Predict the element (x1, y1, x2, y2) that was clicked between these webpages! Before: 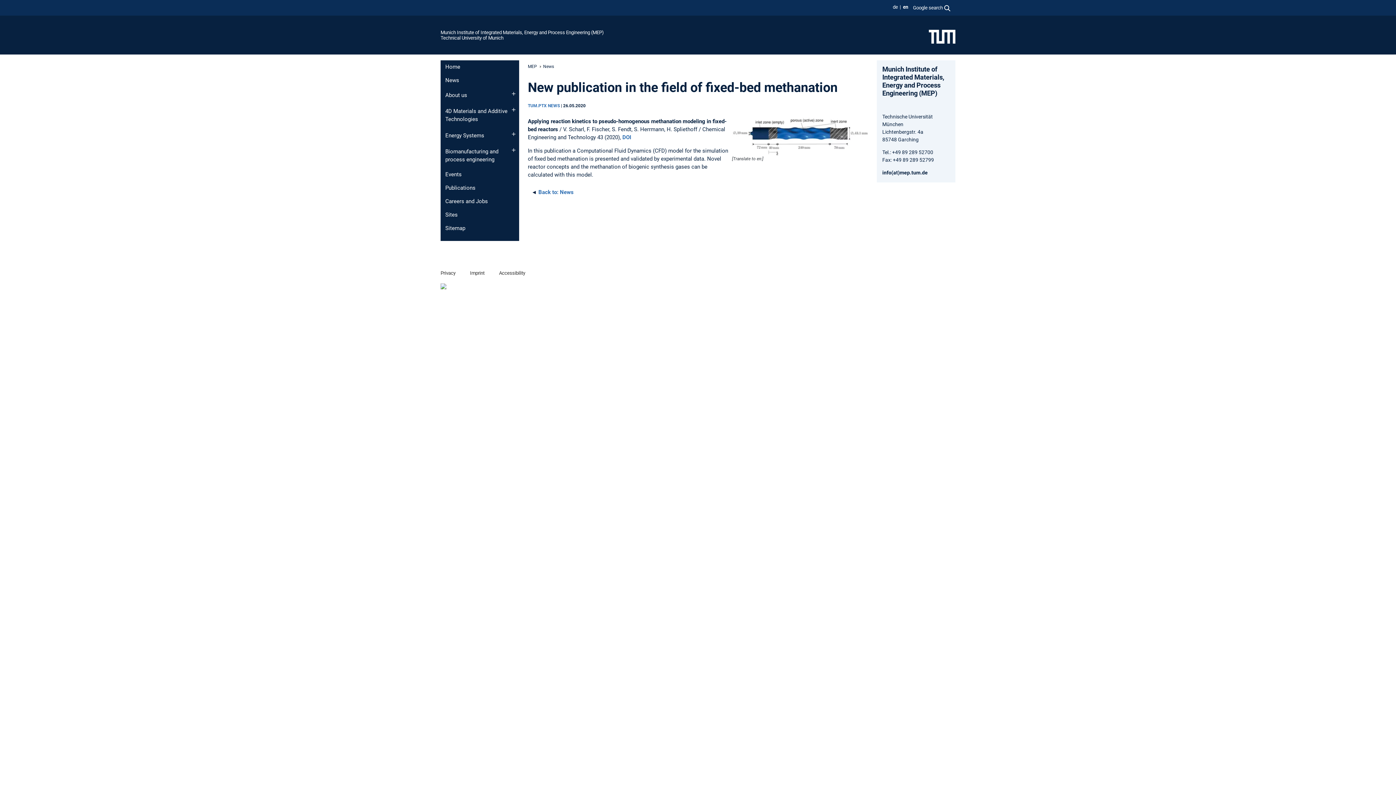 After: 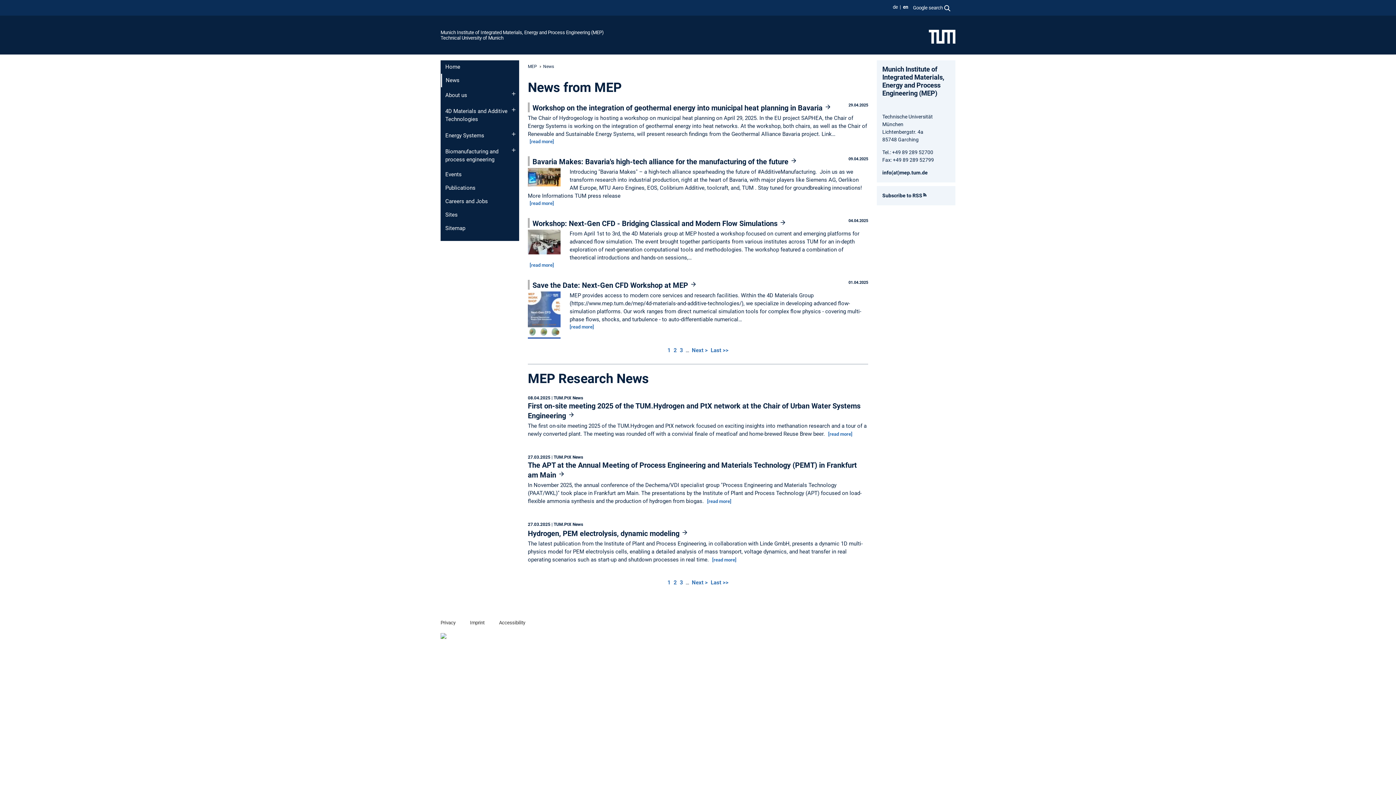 Action: label: News bbox: (543, 63, 554, 69)